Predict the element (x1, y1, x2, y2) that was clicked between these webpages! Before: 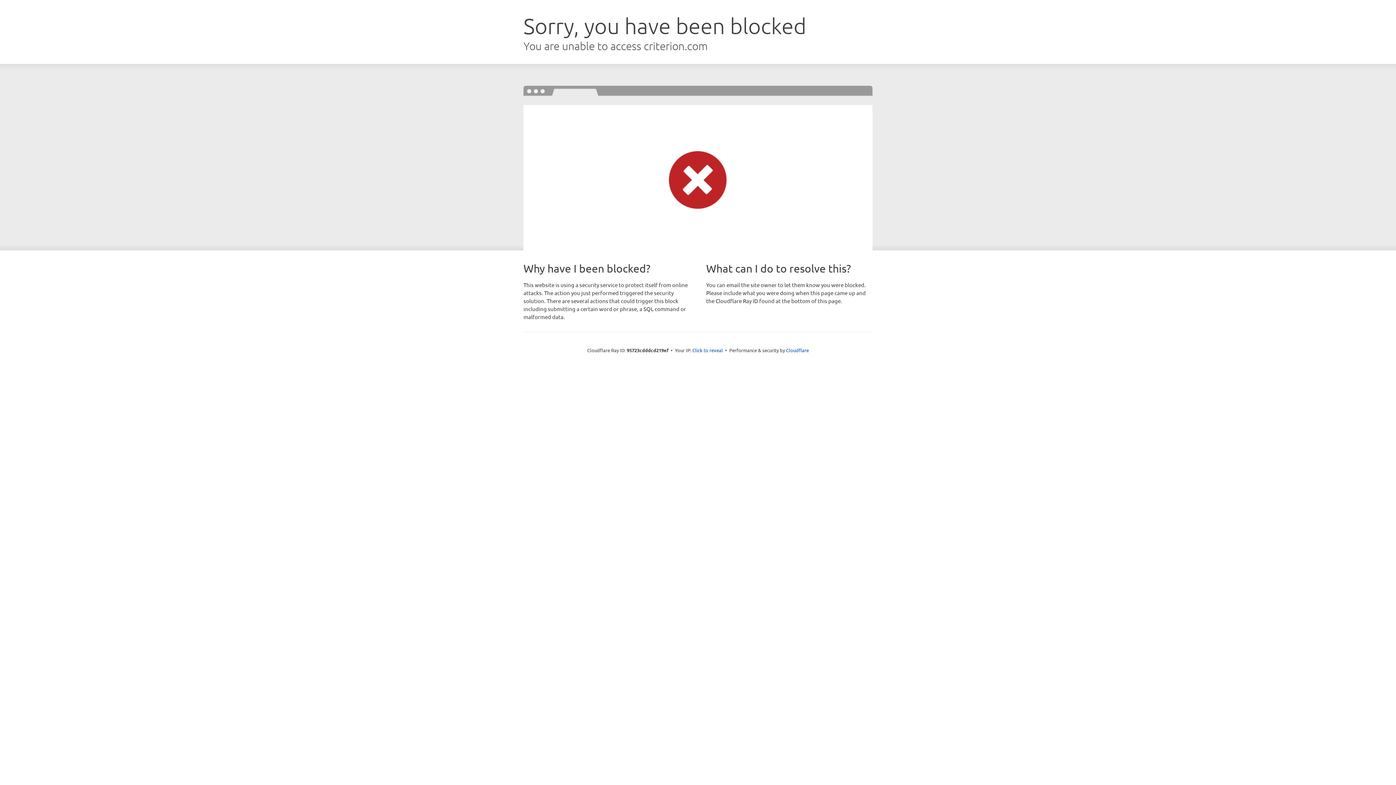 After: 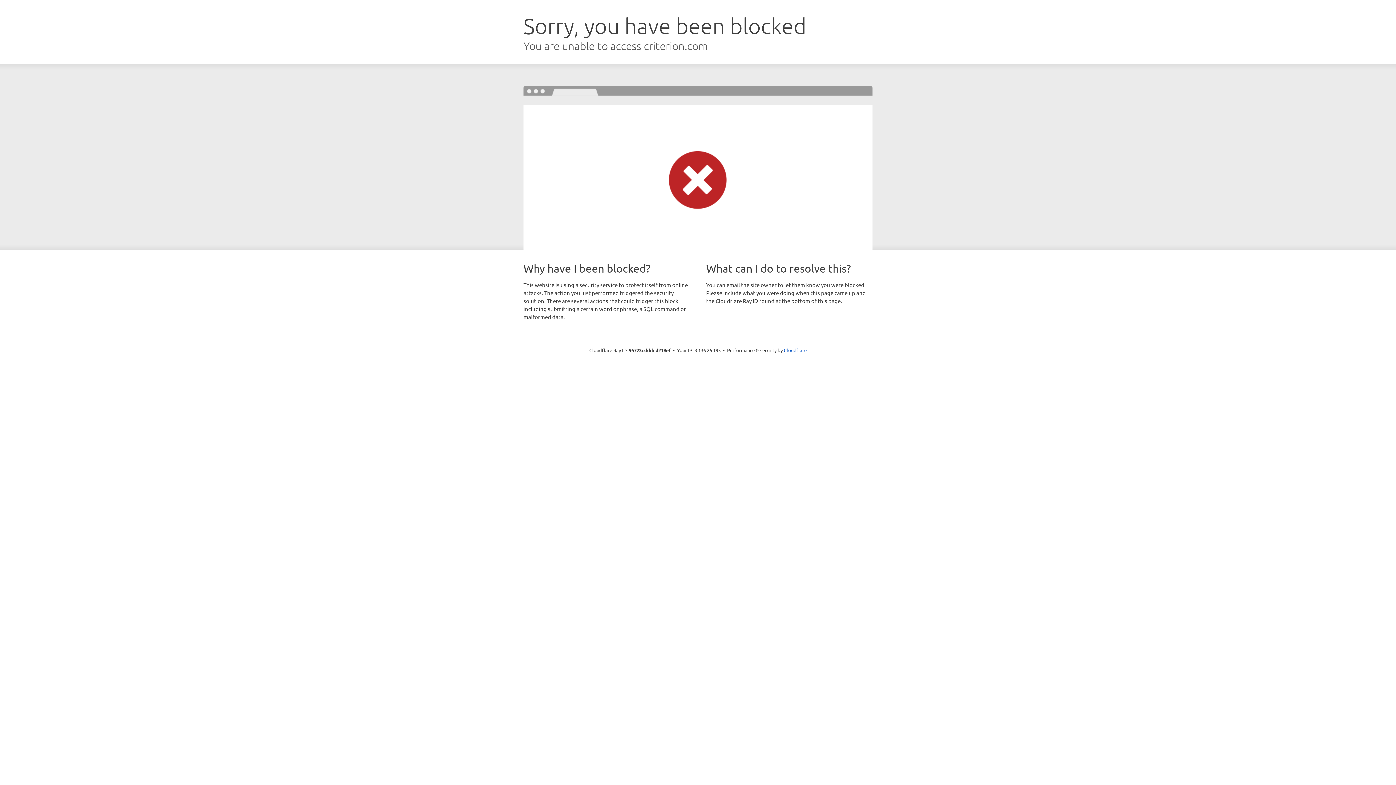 Action: bbox: (692, 346, 723, 353) label: Click to reveal